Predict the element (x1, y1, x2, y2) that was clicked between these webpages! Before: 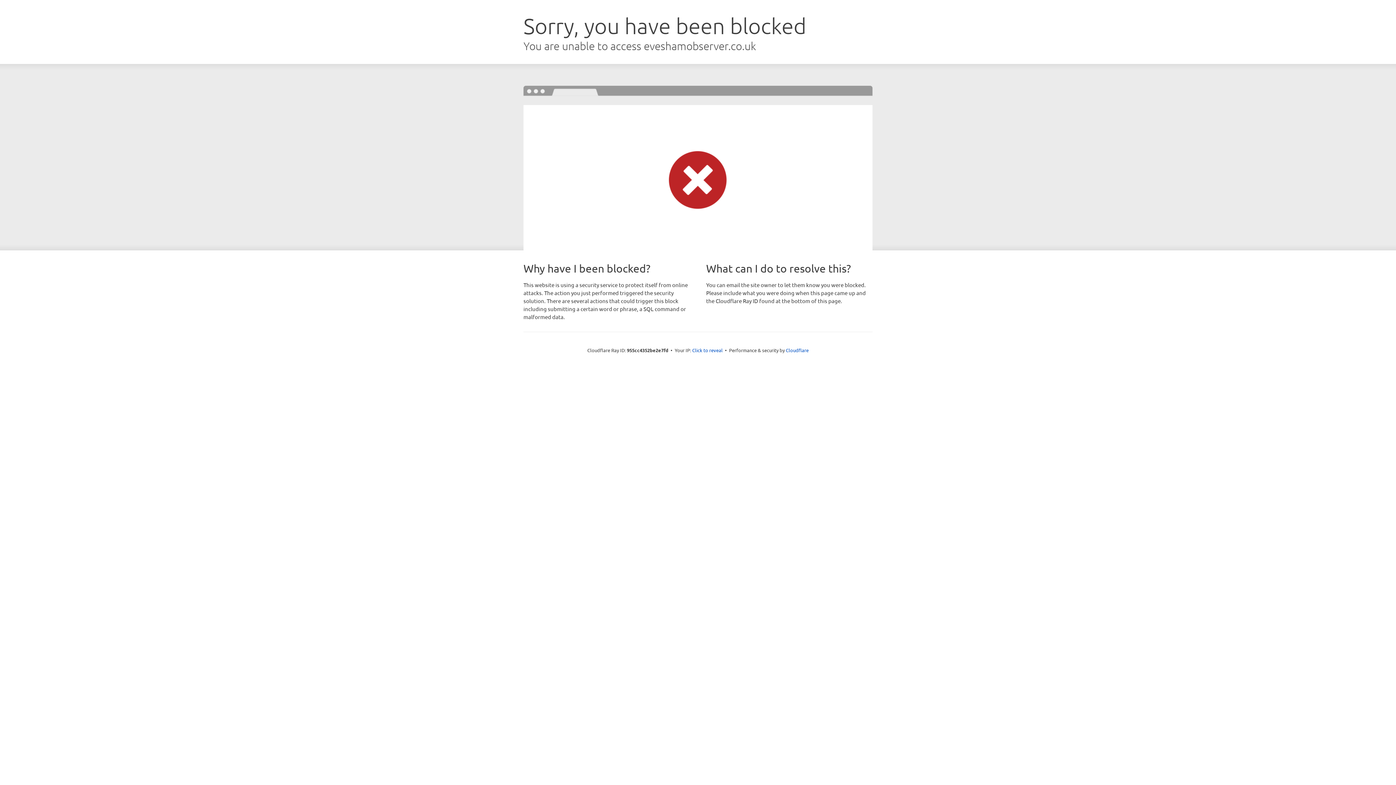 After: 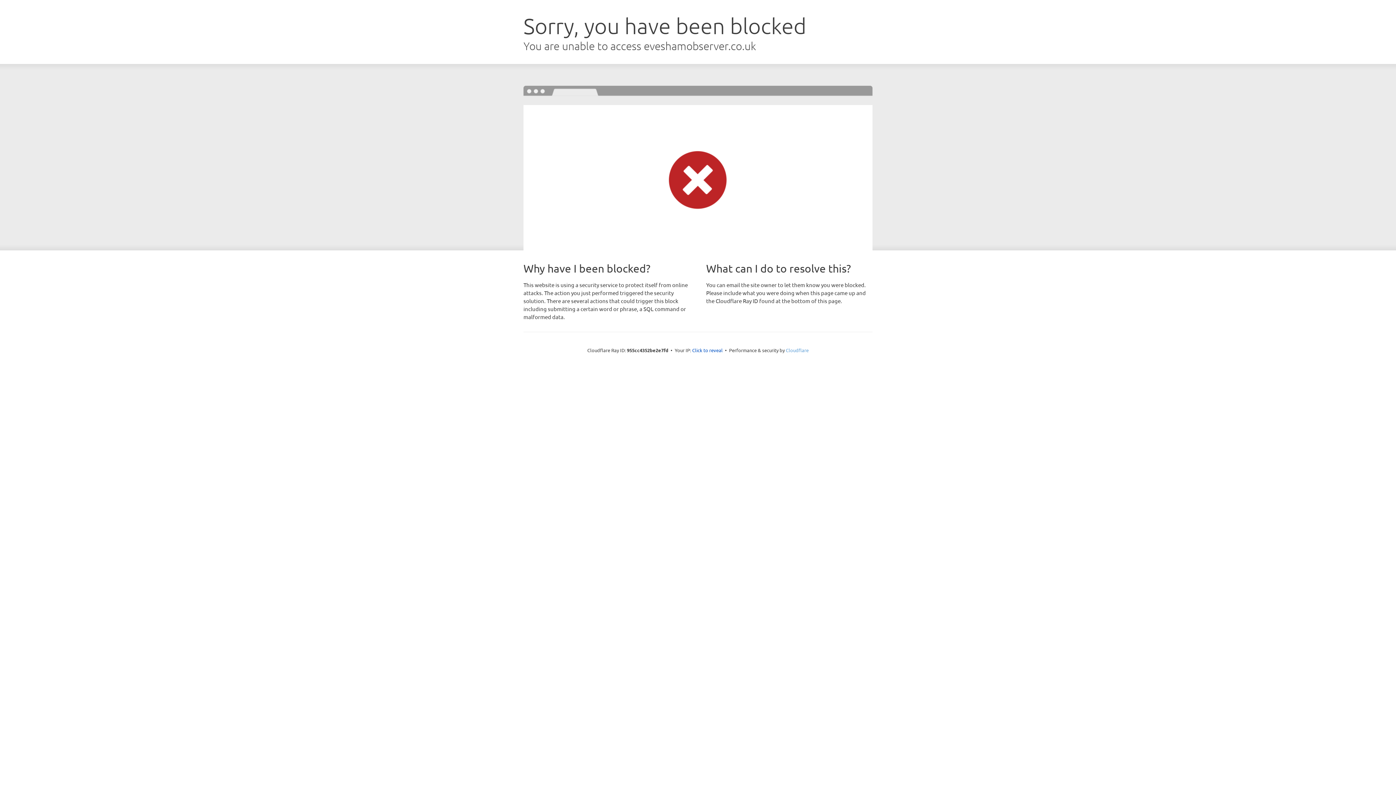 Action: label: Cloudflare bbox: (786, 347, 808, 353)